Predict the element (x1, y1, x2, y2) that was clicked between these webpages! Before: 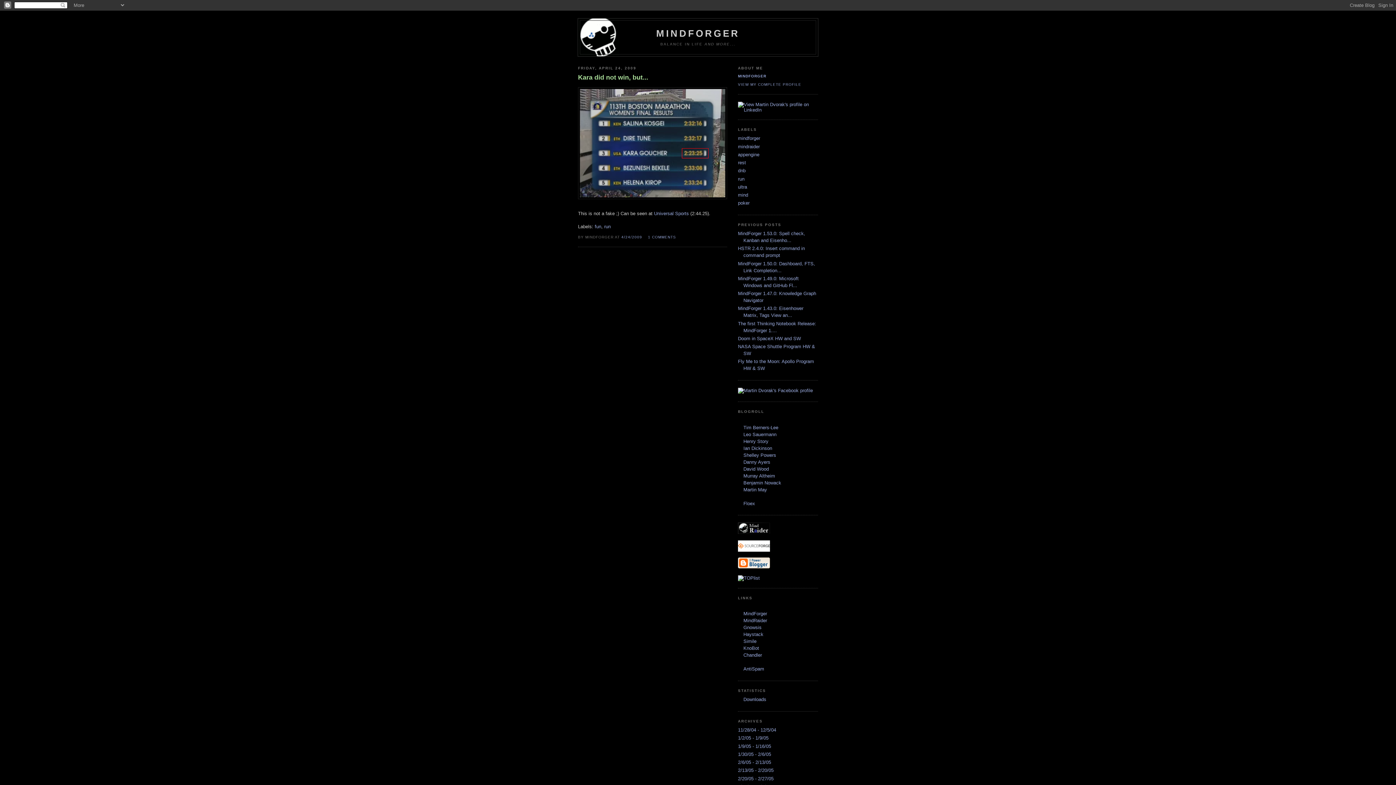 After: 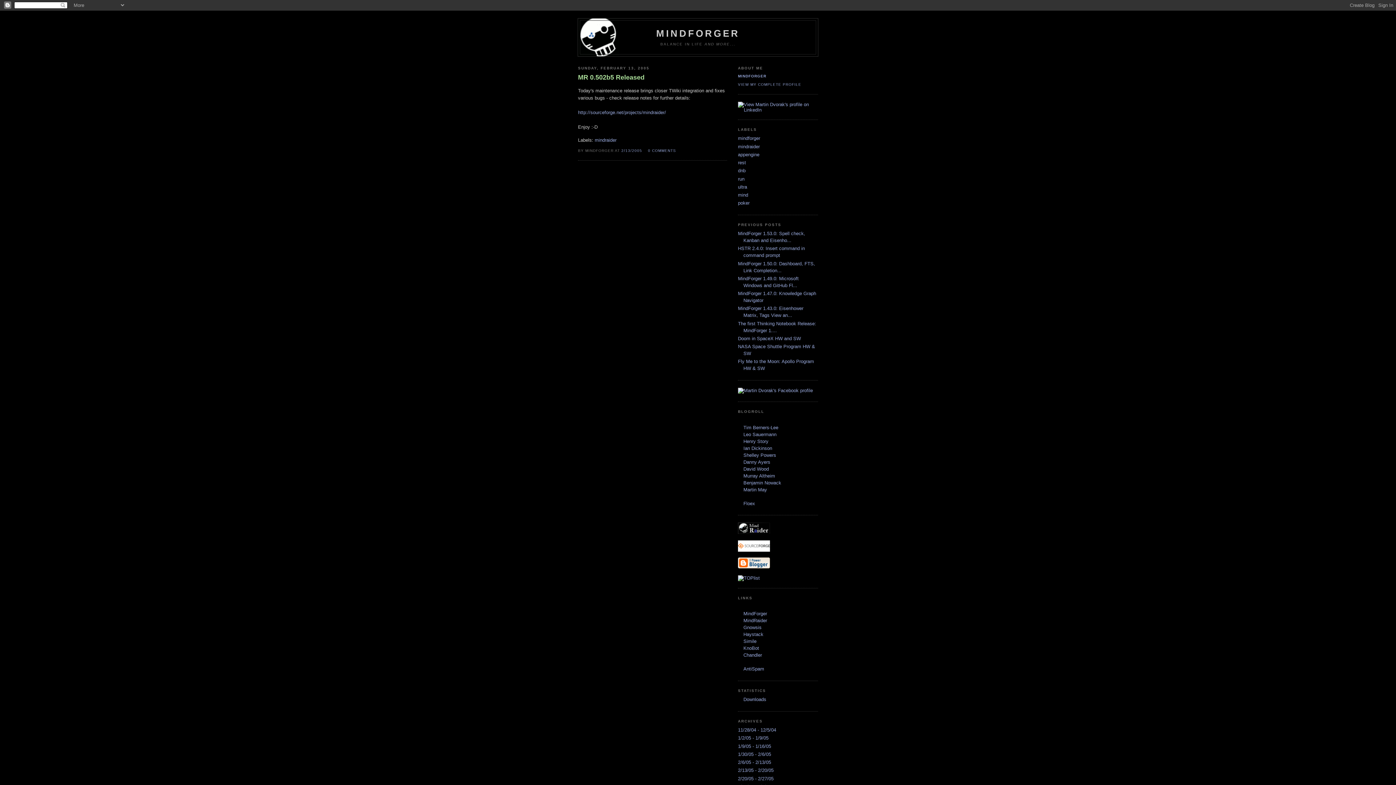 Action: label: 2/13/05 - 2/20/05 bbox: (738, 768, 773, 773)